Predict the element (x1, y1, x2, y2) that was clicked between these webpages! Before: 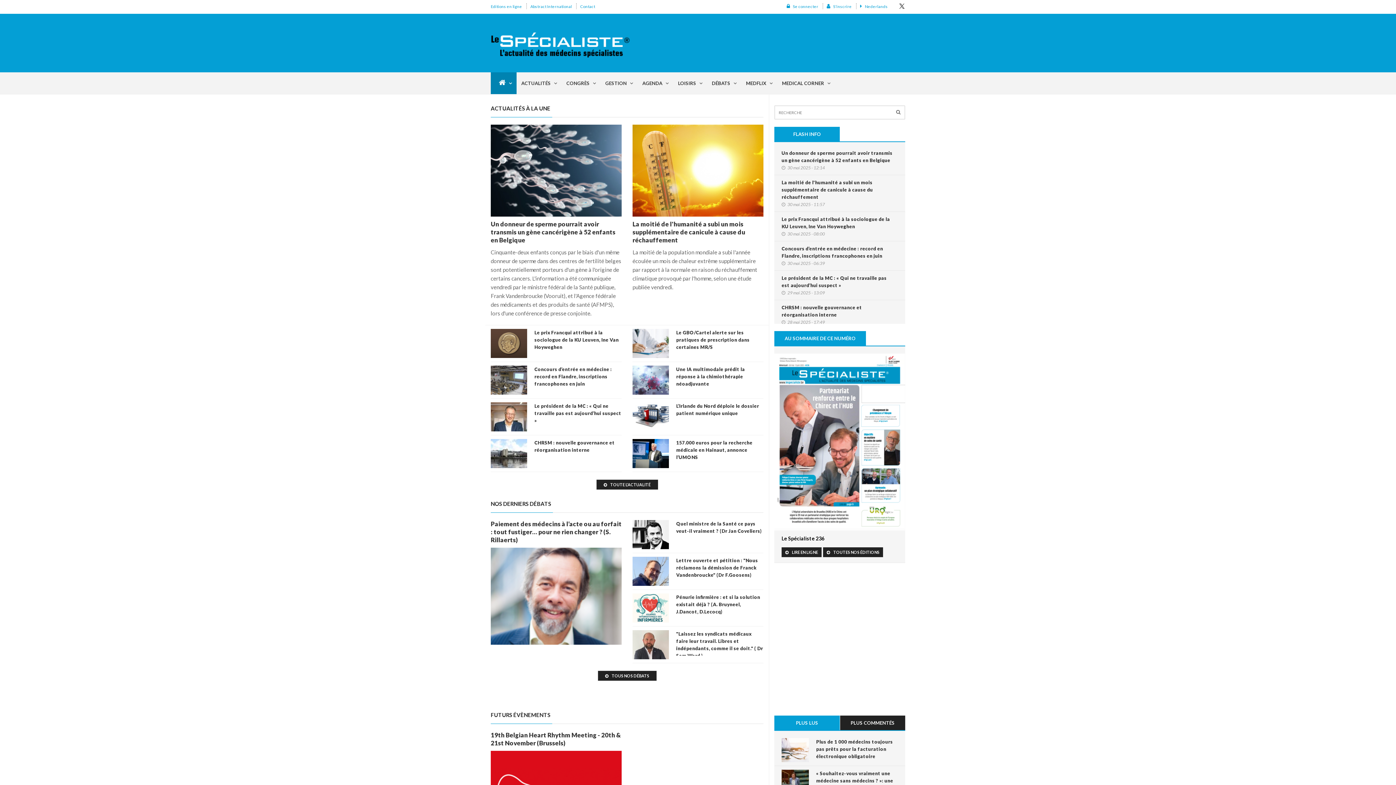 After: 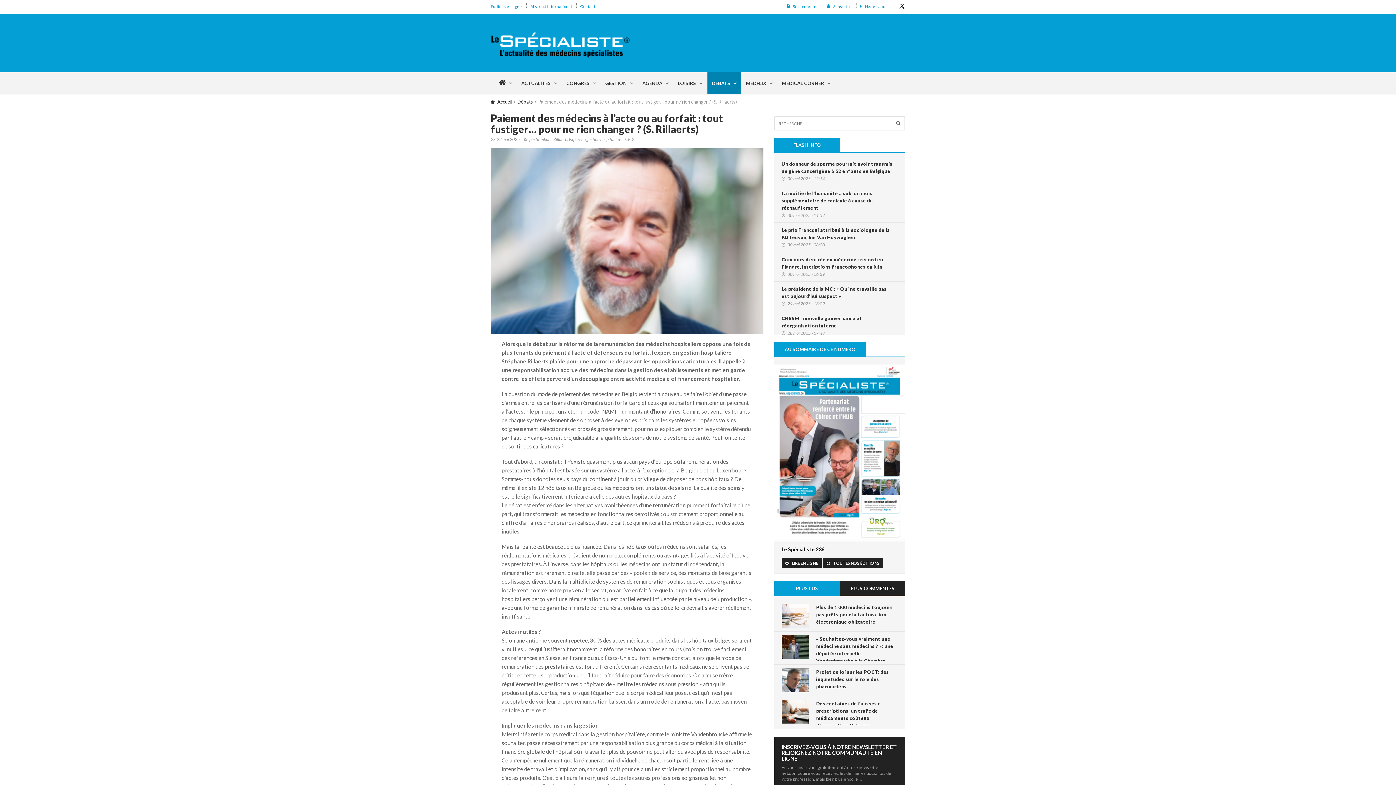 Action: bbox: (490, 593, 621, 598)